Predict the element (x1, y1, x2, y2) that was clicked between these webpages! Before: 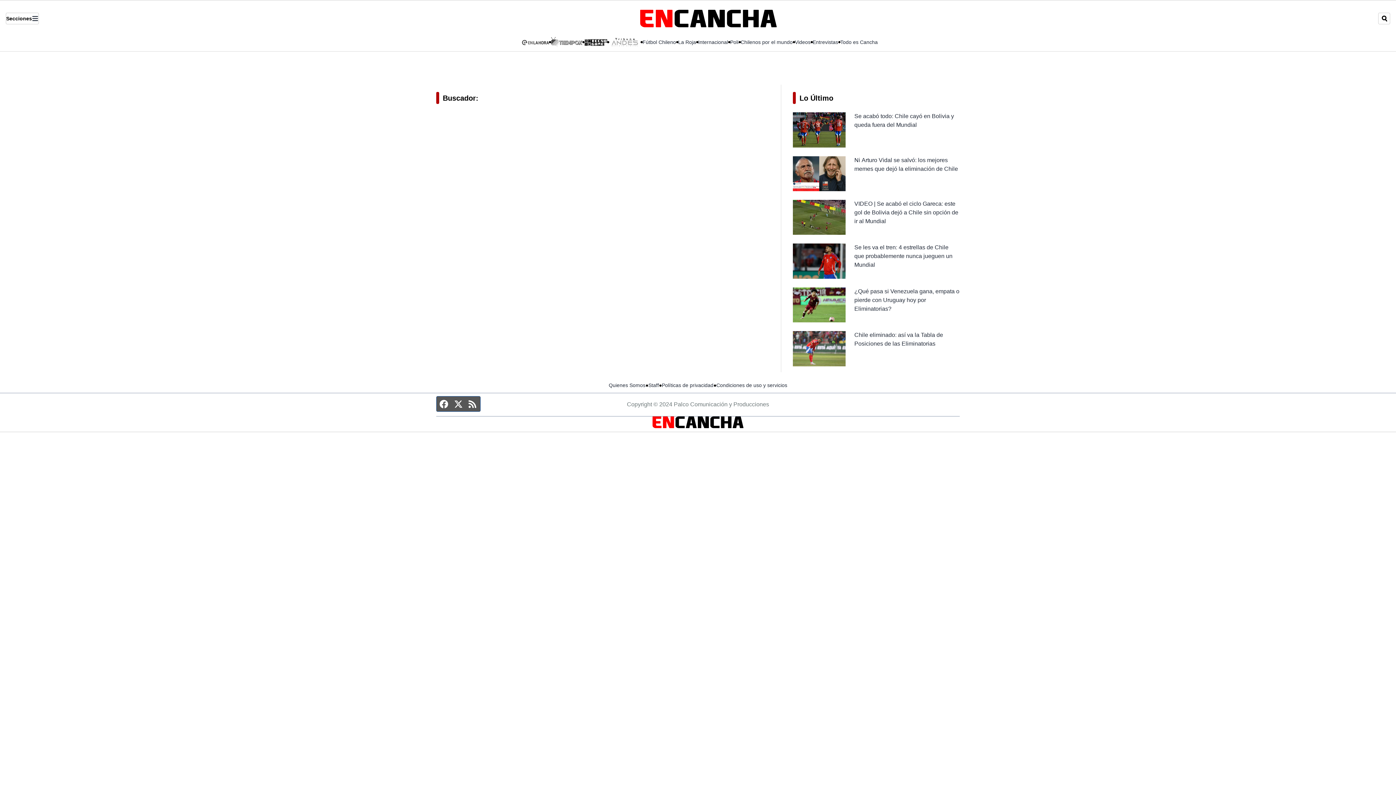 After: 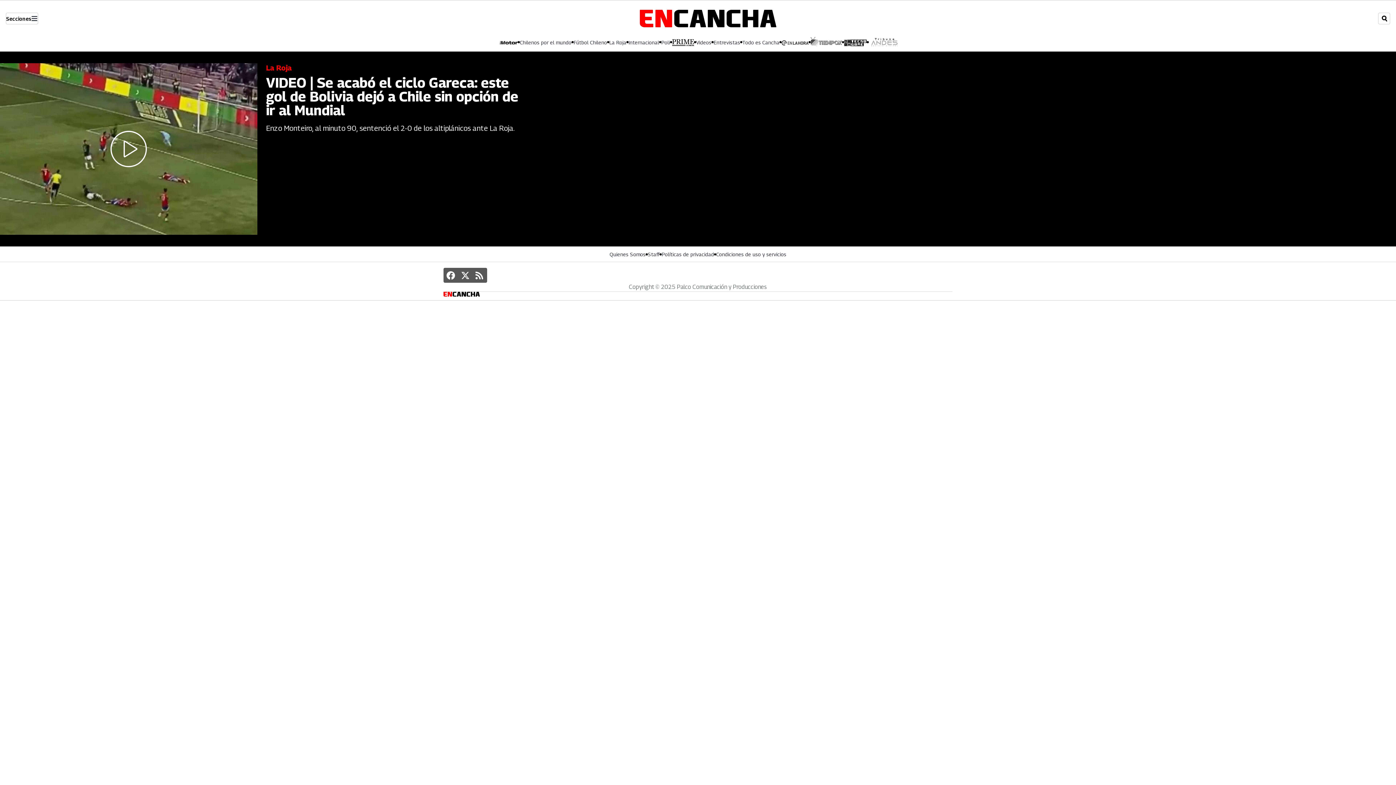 Action: bbox: (795, 38, 810, 46) label: Videos